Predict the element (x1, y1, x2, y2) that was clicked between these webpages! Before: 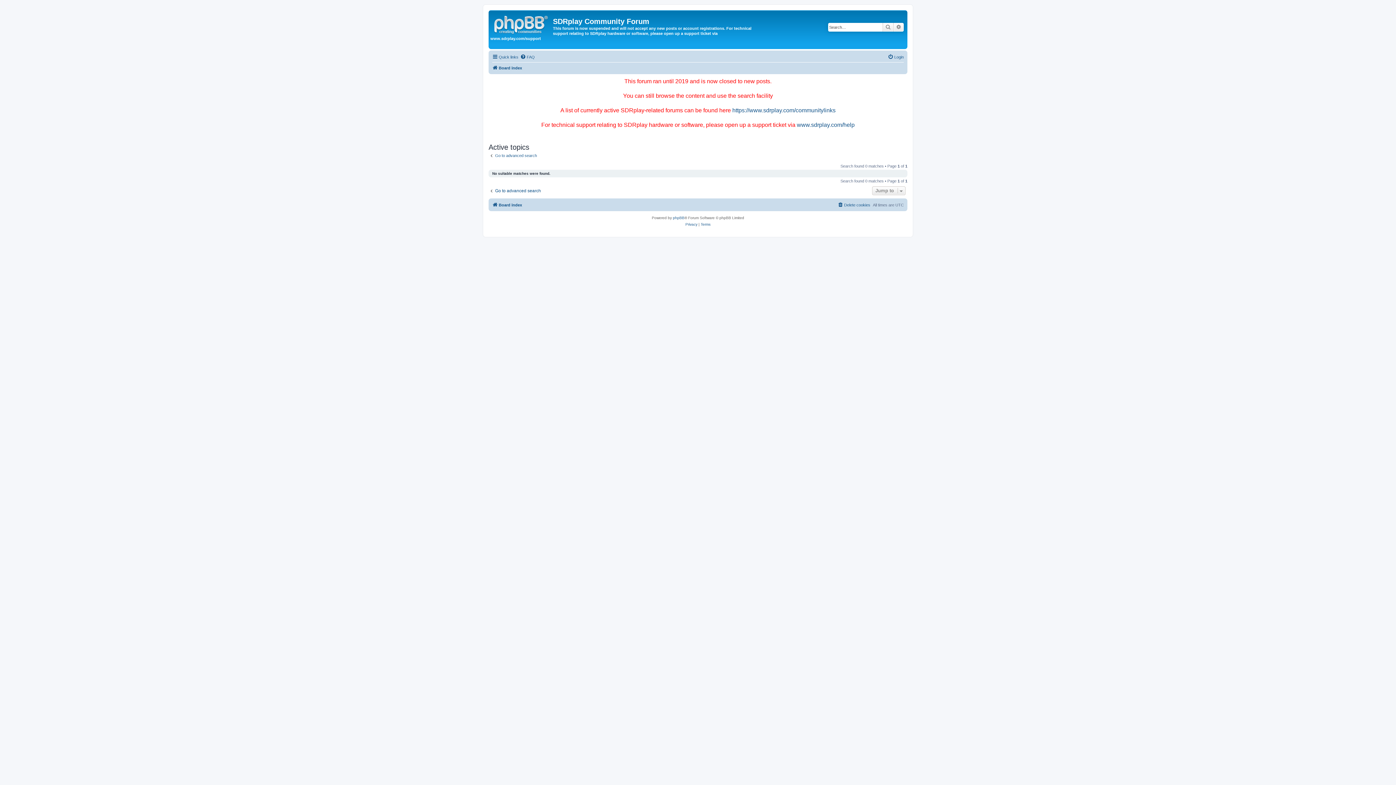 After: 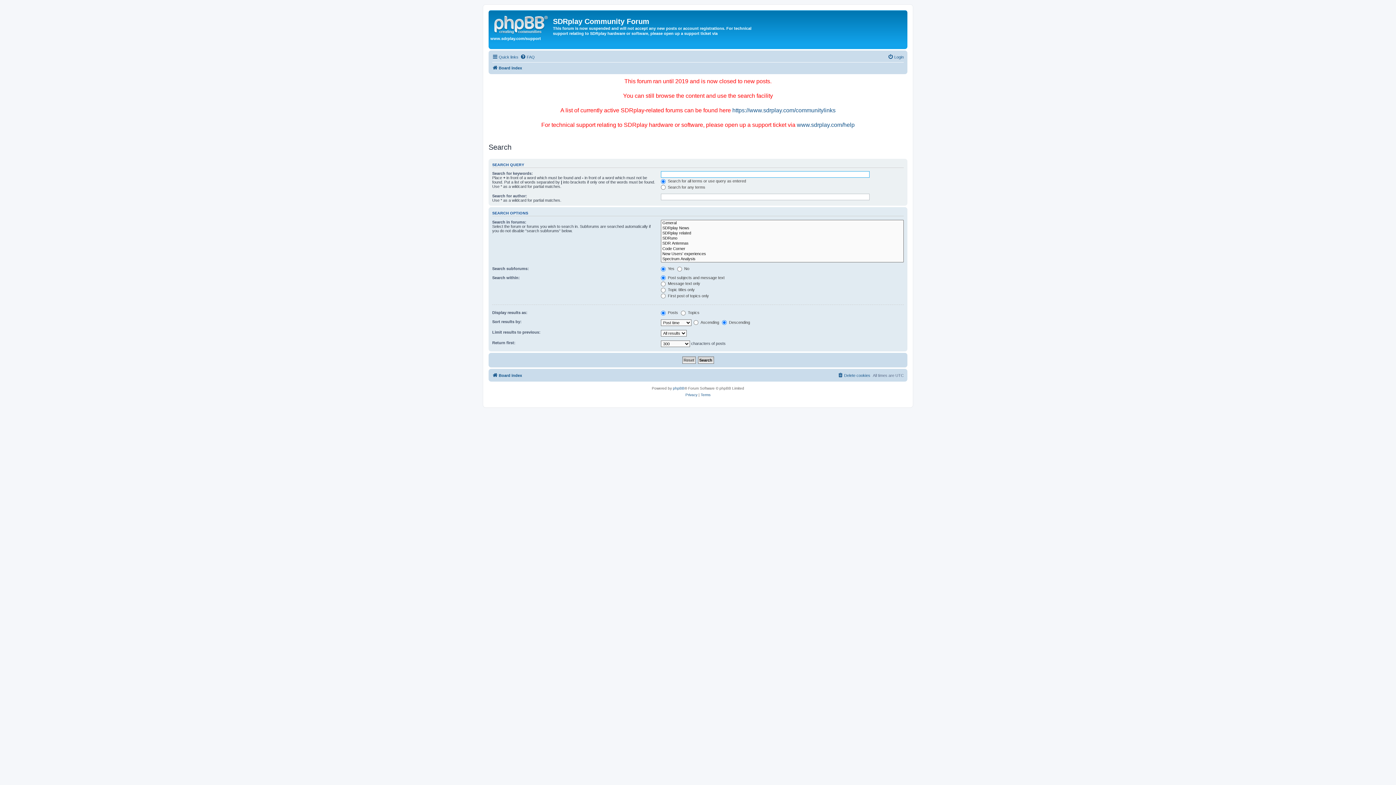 Action: label: Search bbox: (882, 22, 893, 31)